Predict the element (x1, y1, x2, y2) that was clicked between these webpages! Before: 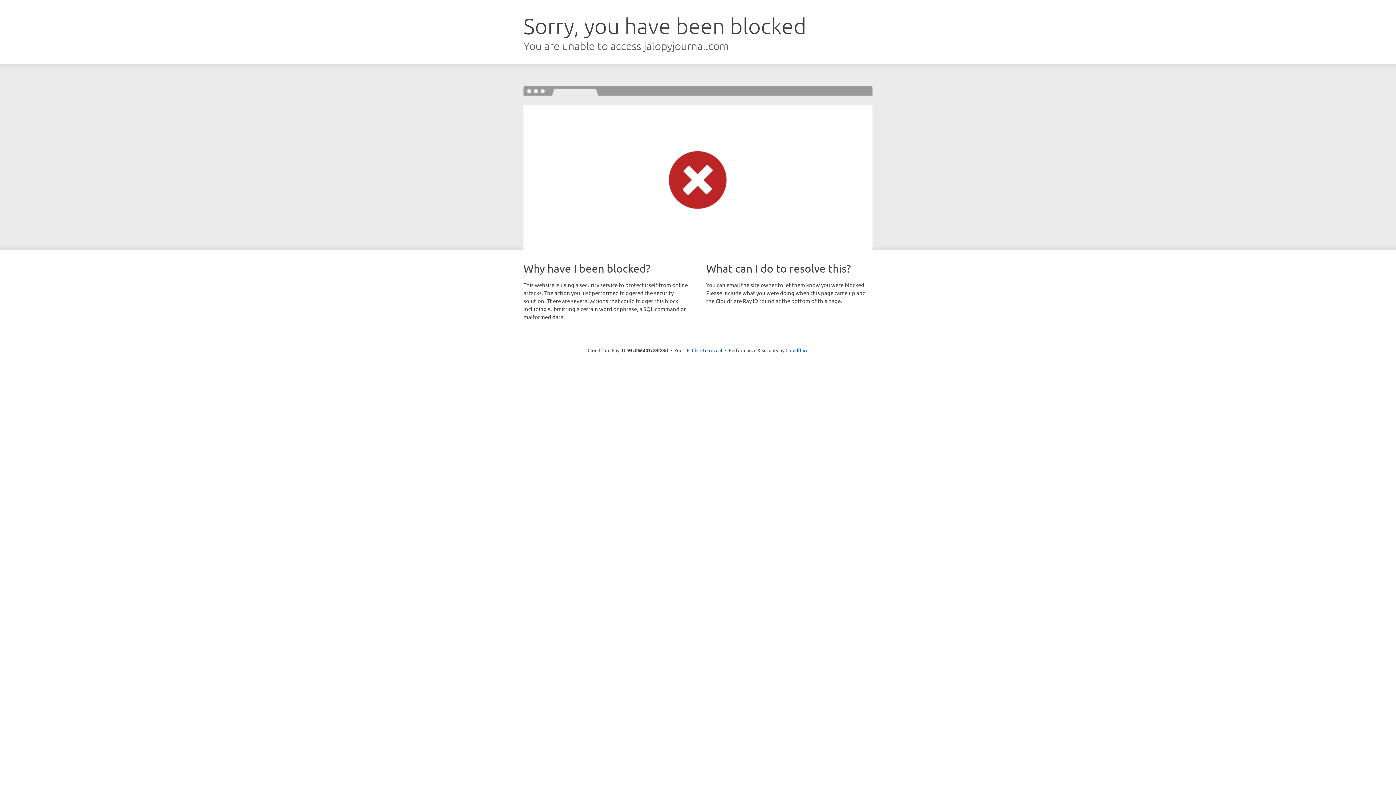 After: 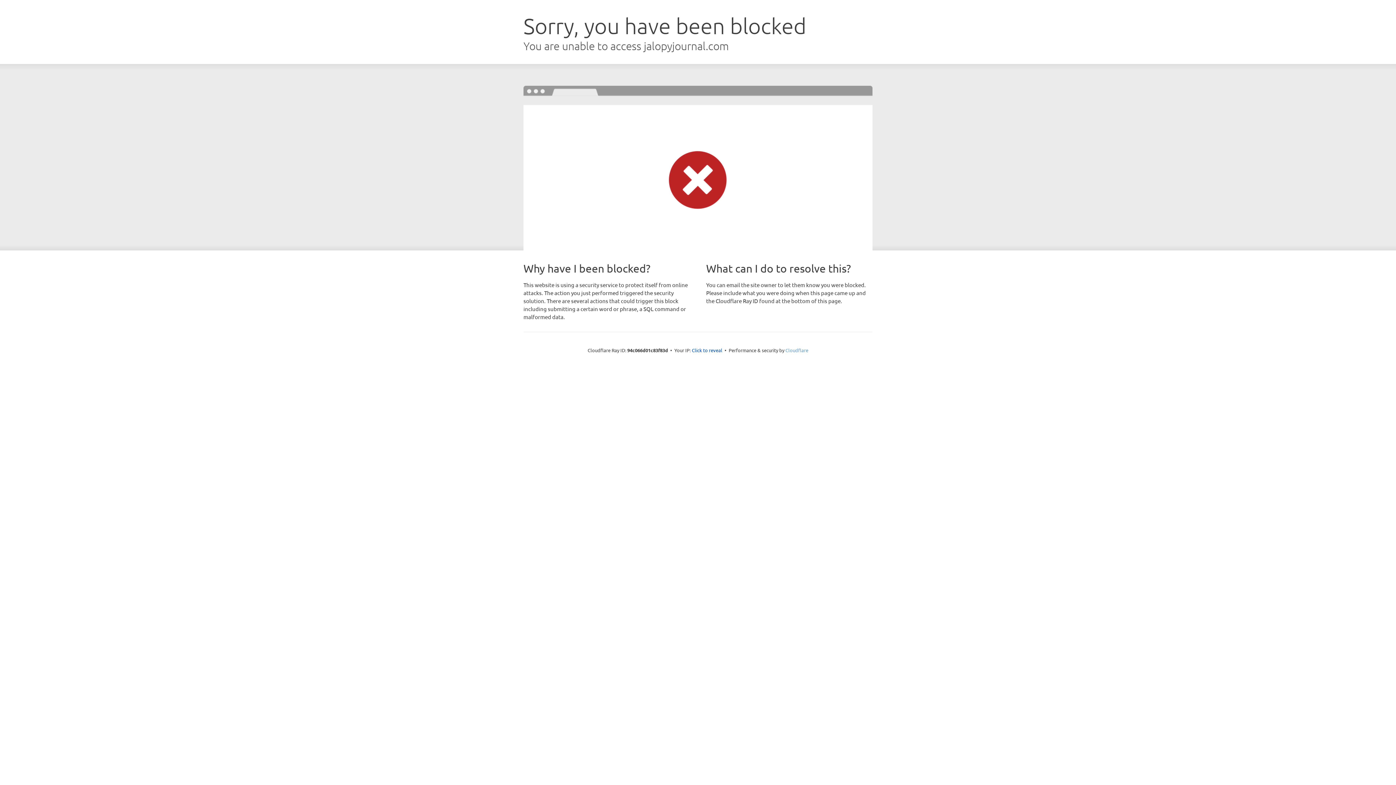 Action: bbox: (785, 347, 808, 353) label: Cloudflare